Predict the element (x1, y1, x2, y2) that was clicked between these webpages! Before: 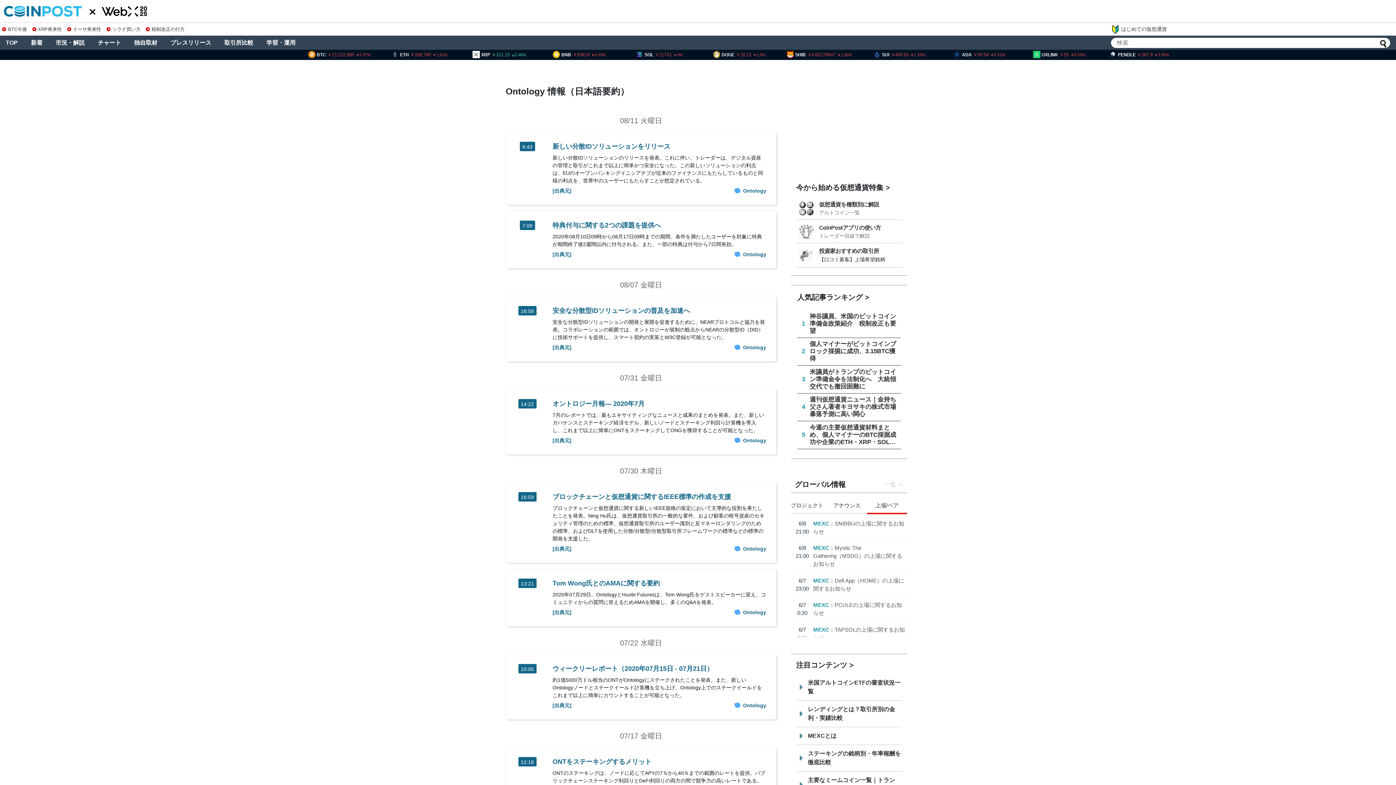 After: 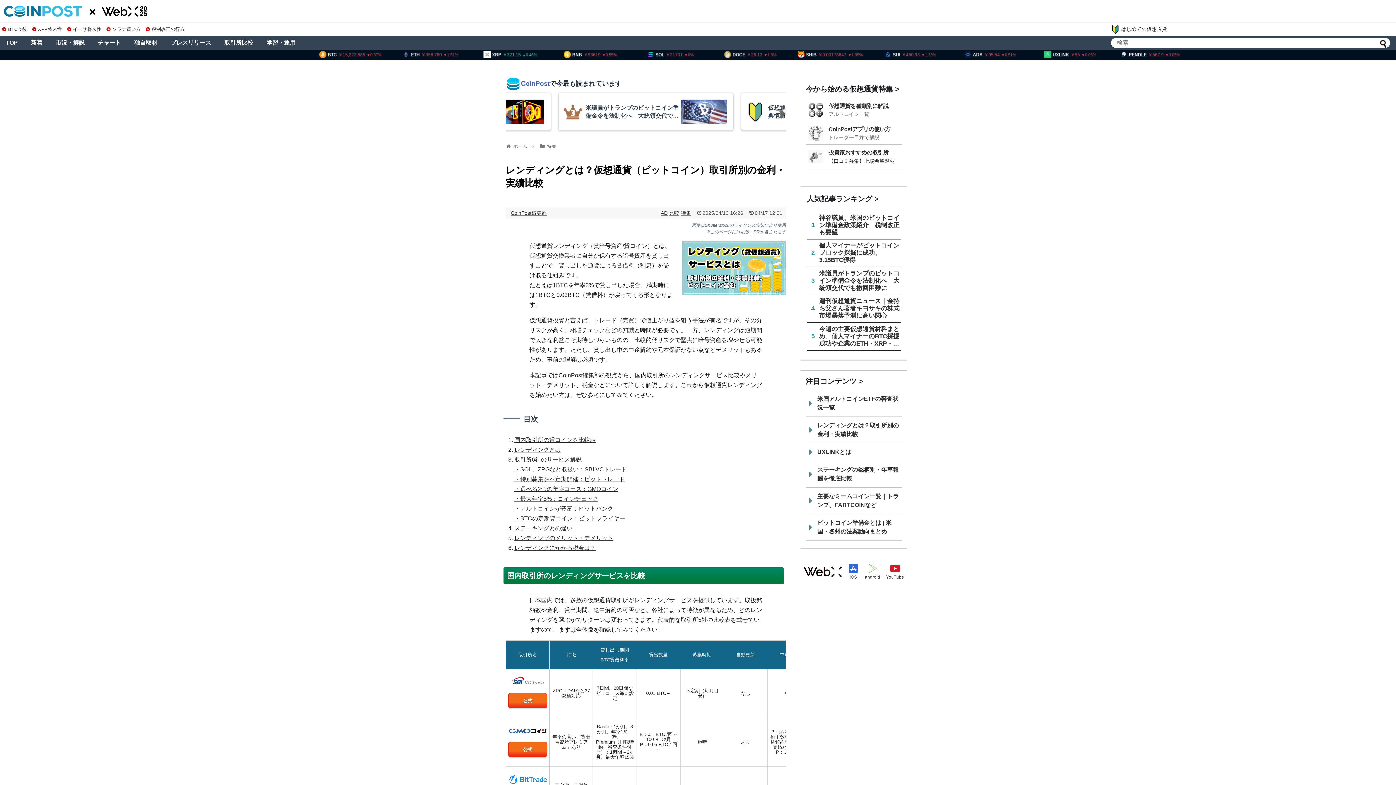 Action: label: レンディングとは？取引所別の金利・実績比較 bbox: (796, 700, 902, 727)